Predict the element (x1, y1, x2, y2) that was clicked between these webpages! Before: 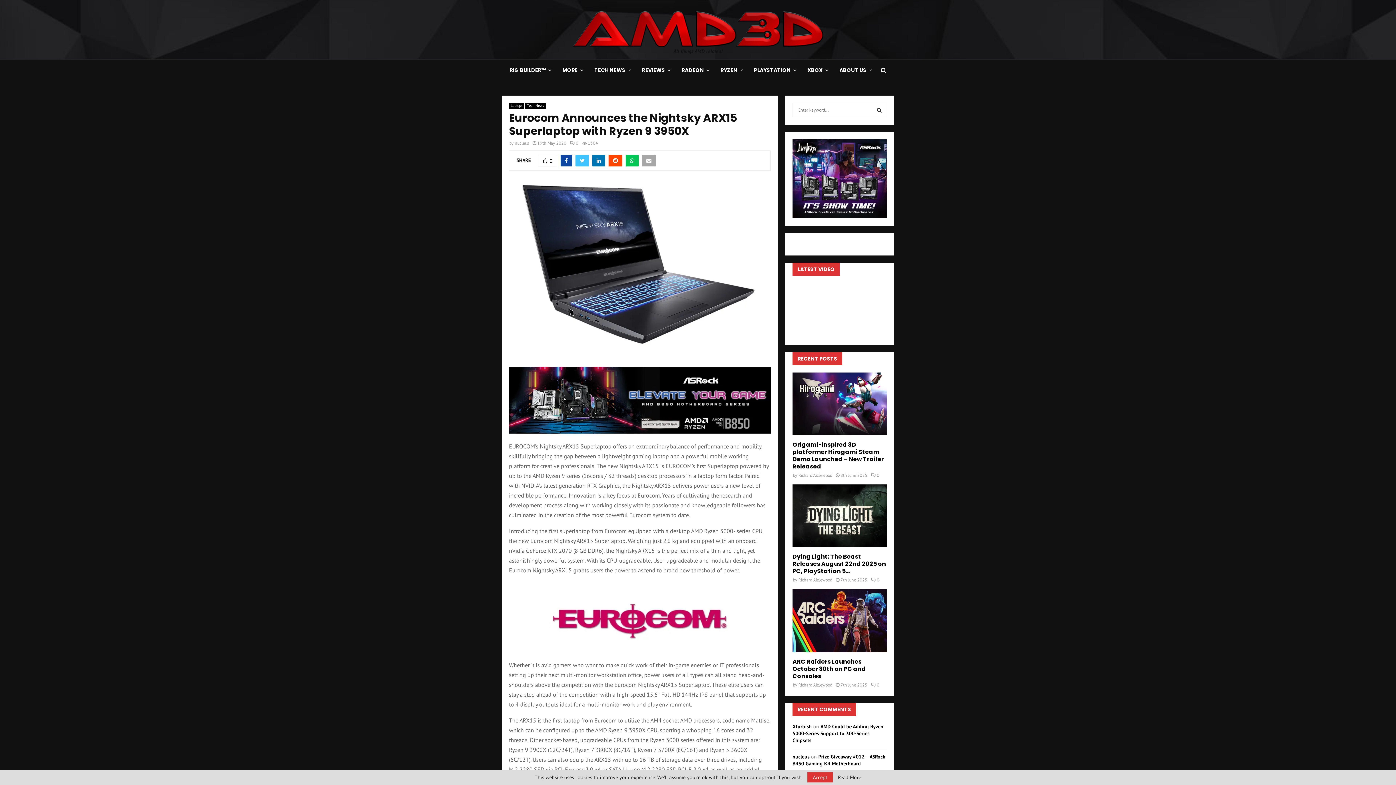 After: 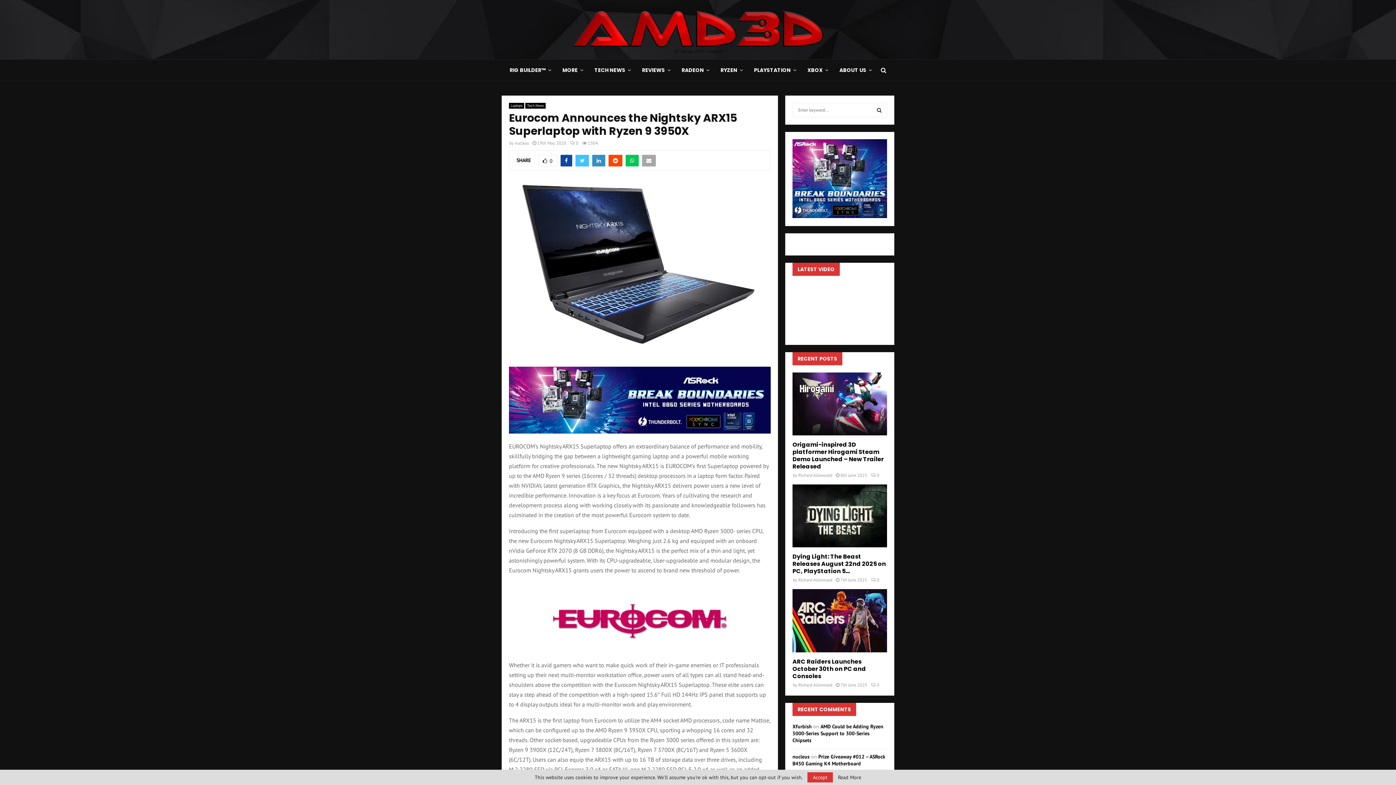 Action: bbox: (592, 154, 605, 166)